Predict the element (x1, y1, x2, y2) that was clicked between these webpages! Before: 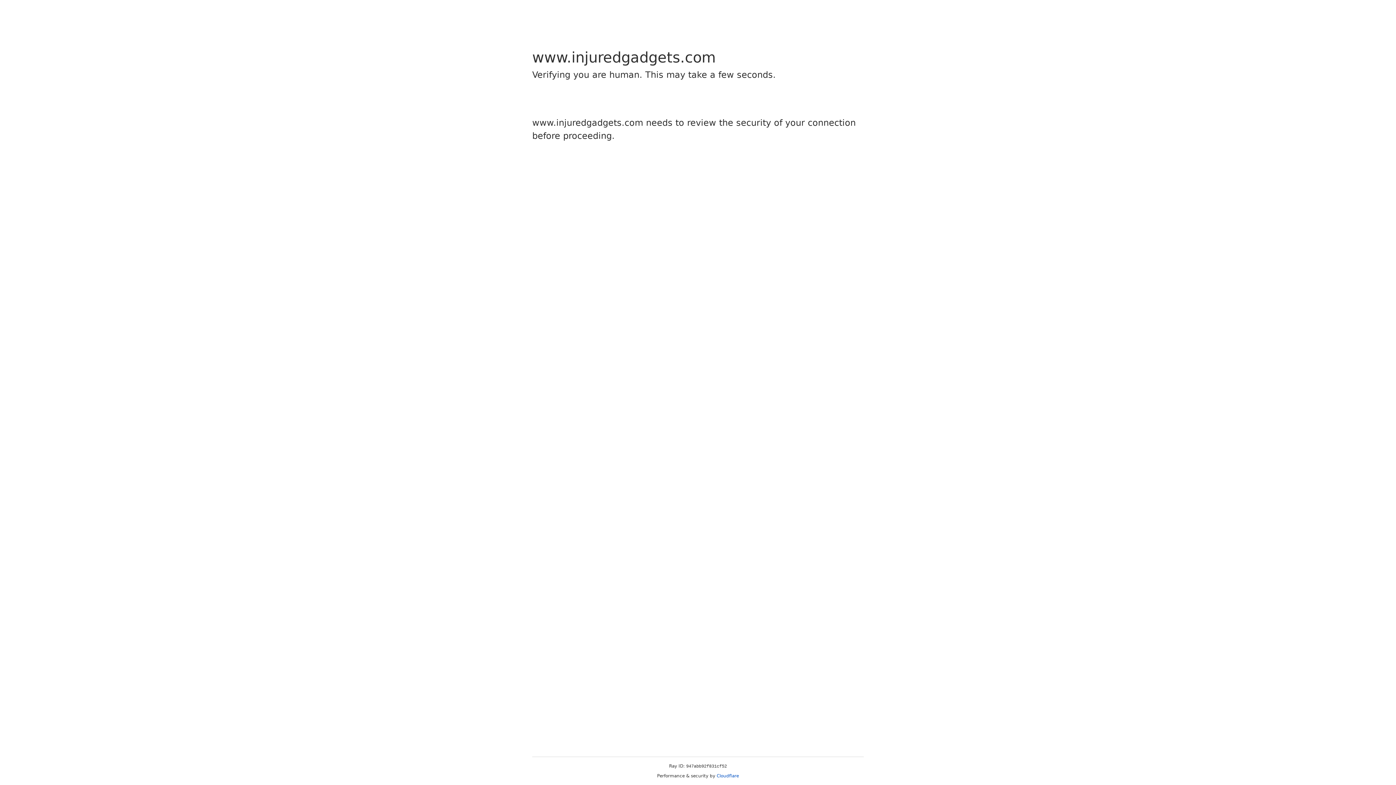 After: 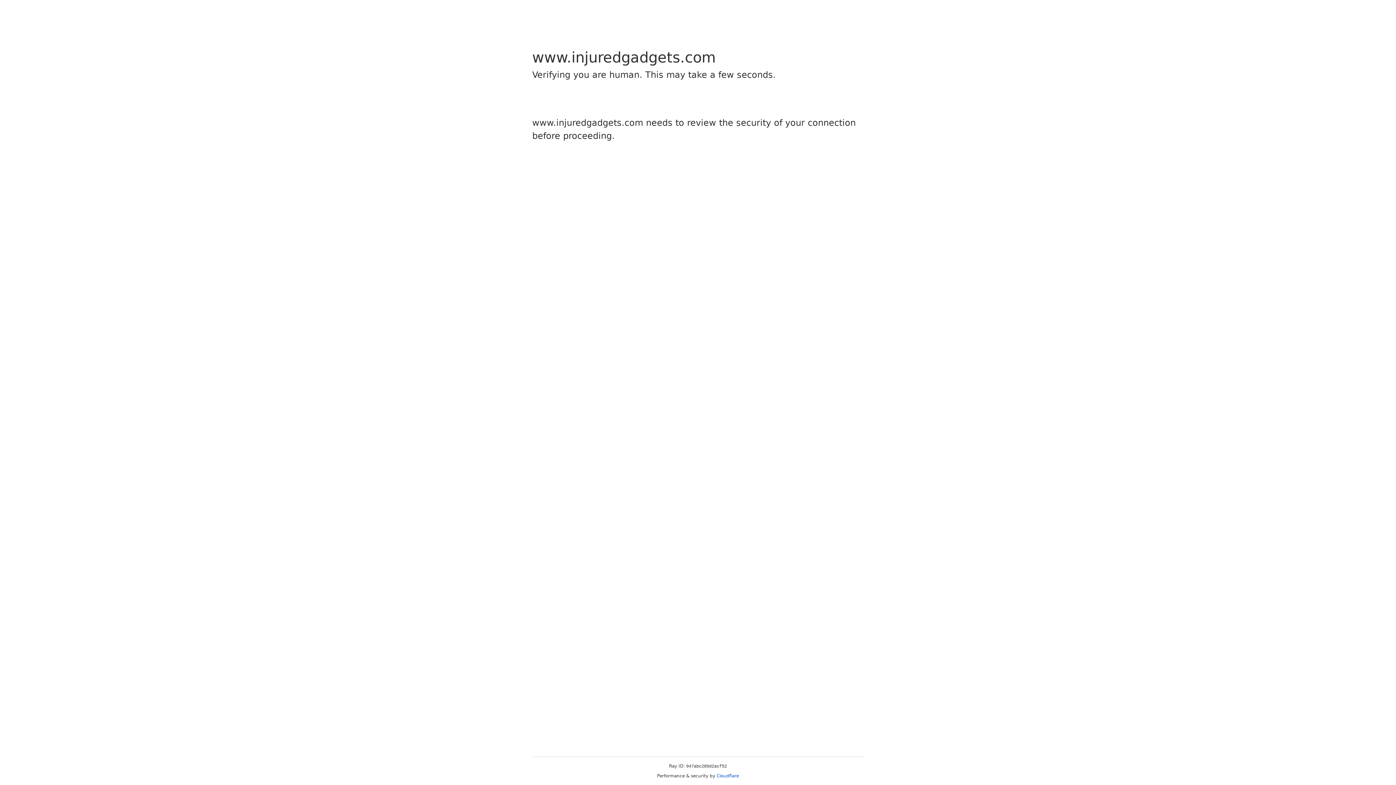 Action: label: Cloudflare bbox: (716, 773, 739, 778)